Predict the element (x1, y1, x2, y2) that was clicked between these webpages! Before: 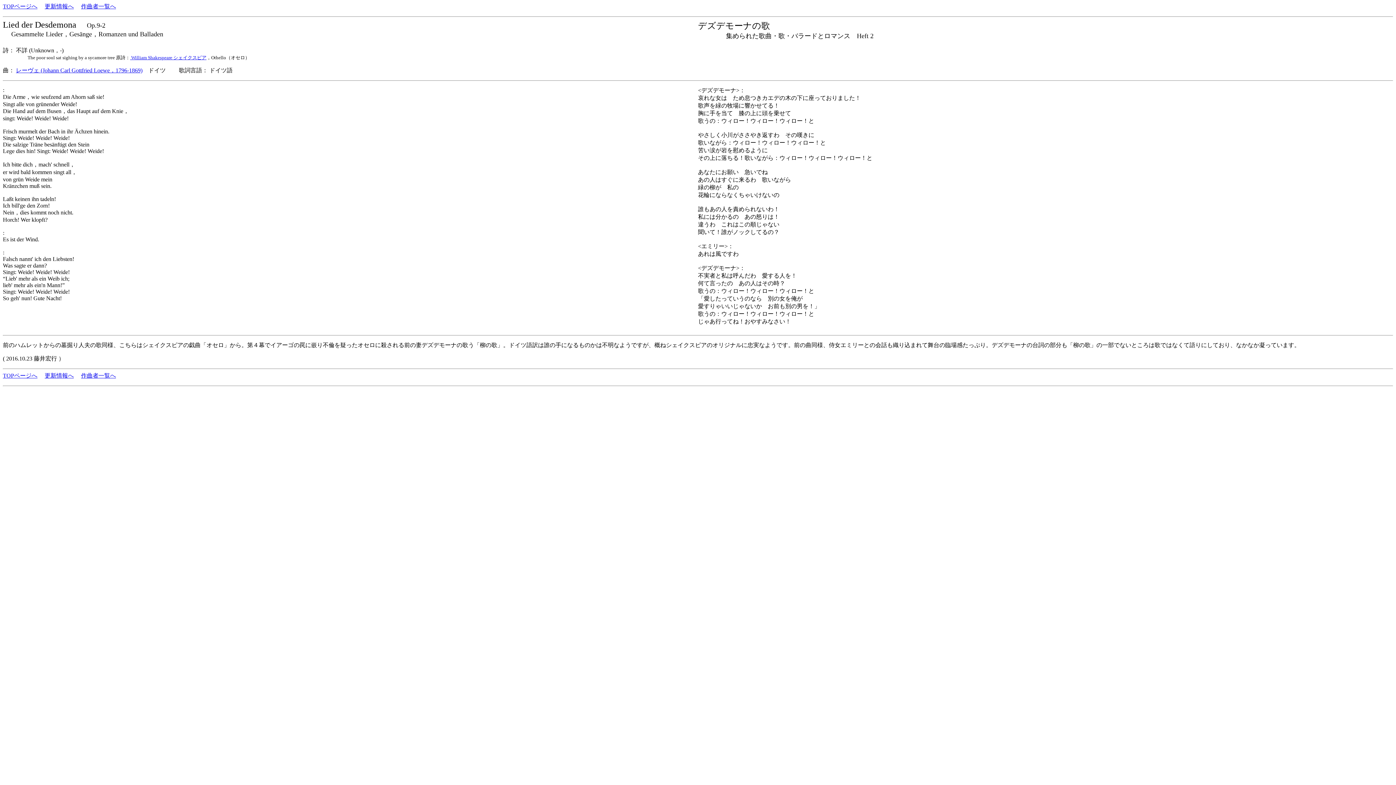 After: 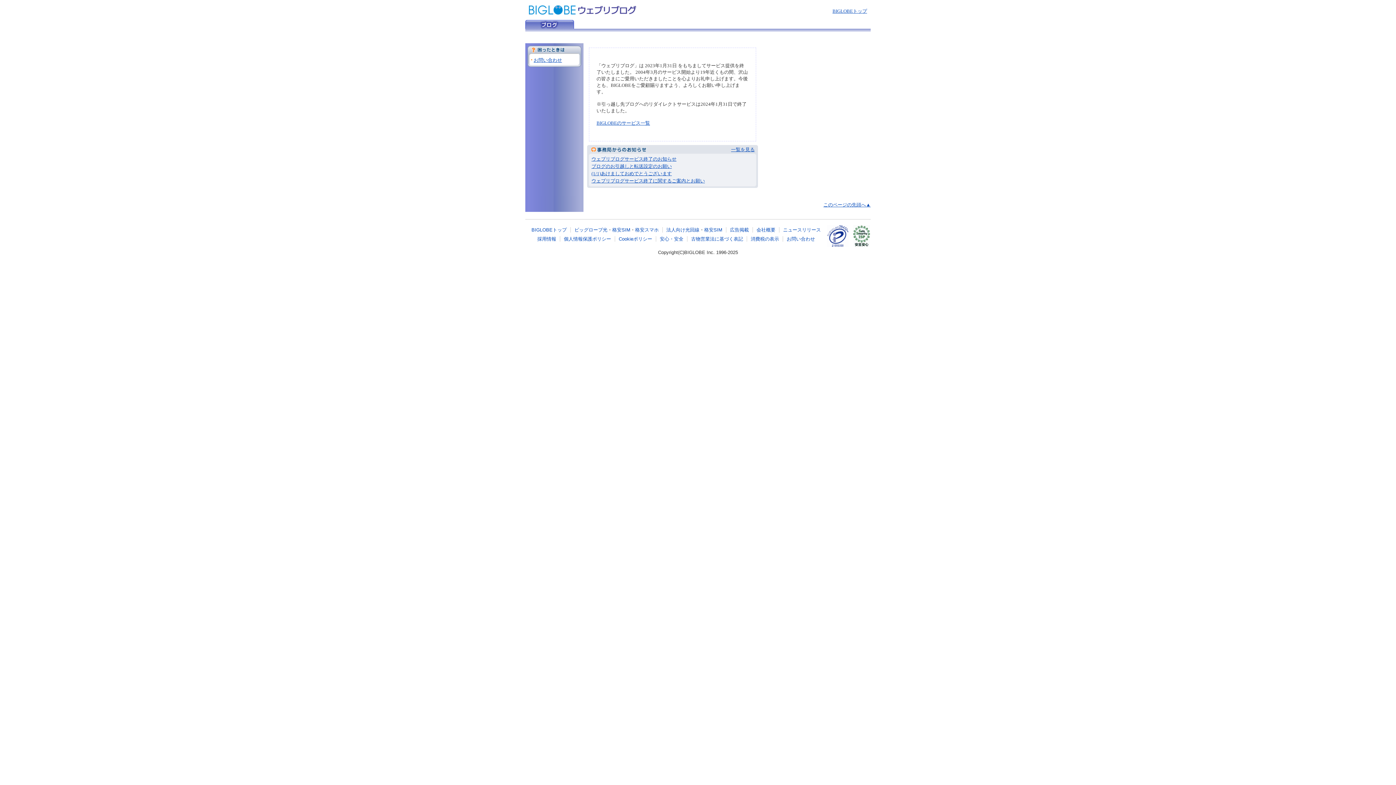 Action: label: 更新情報へ bbox: (44, 3, 73, 9)